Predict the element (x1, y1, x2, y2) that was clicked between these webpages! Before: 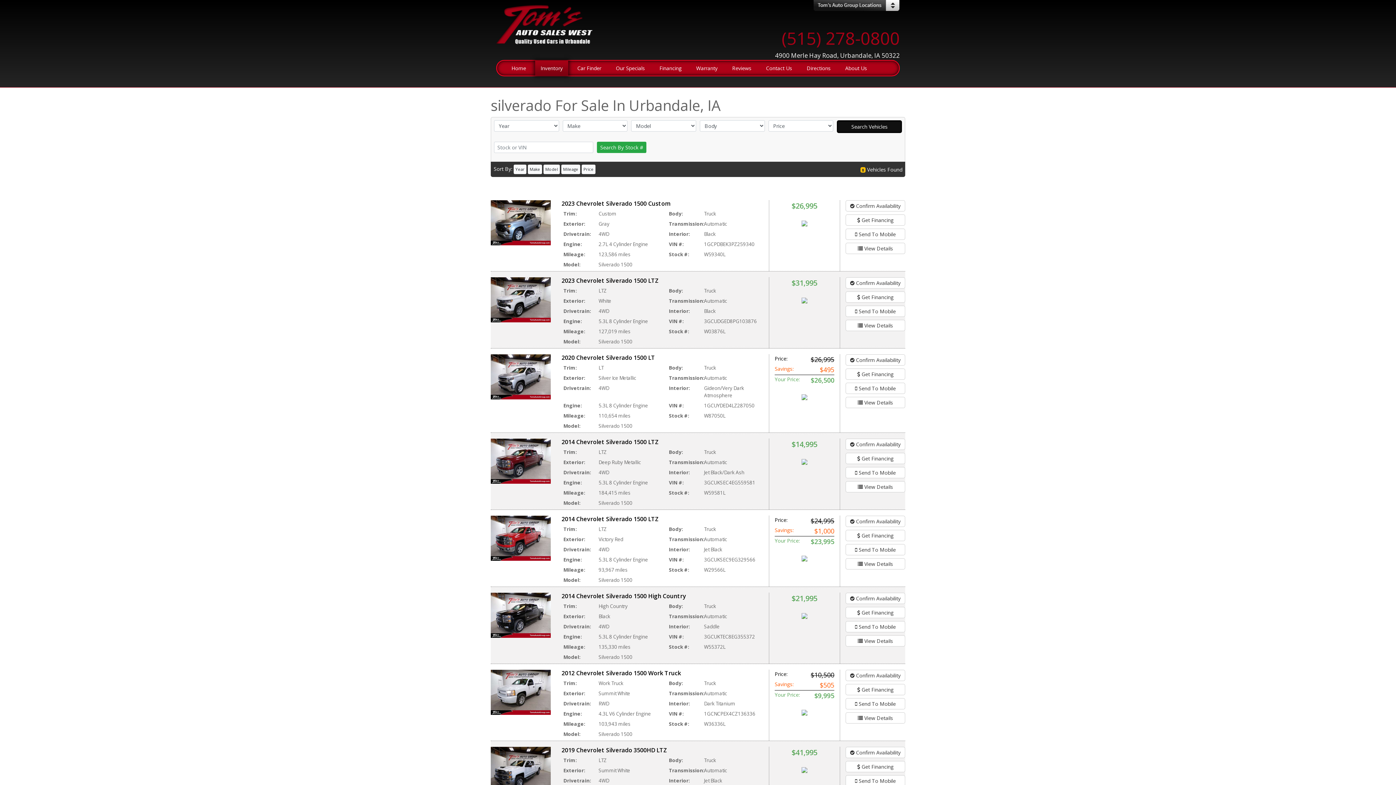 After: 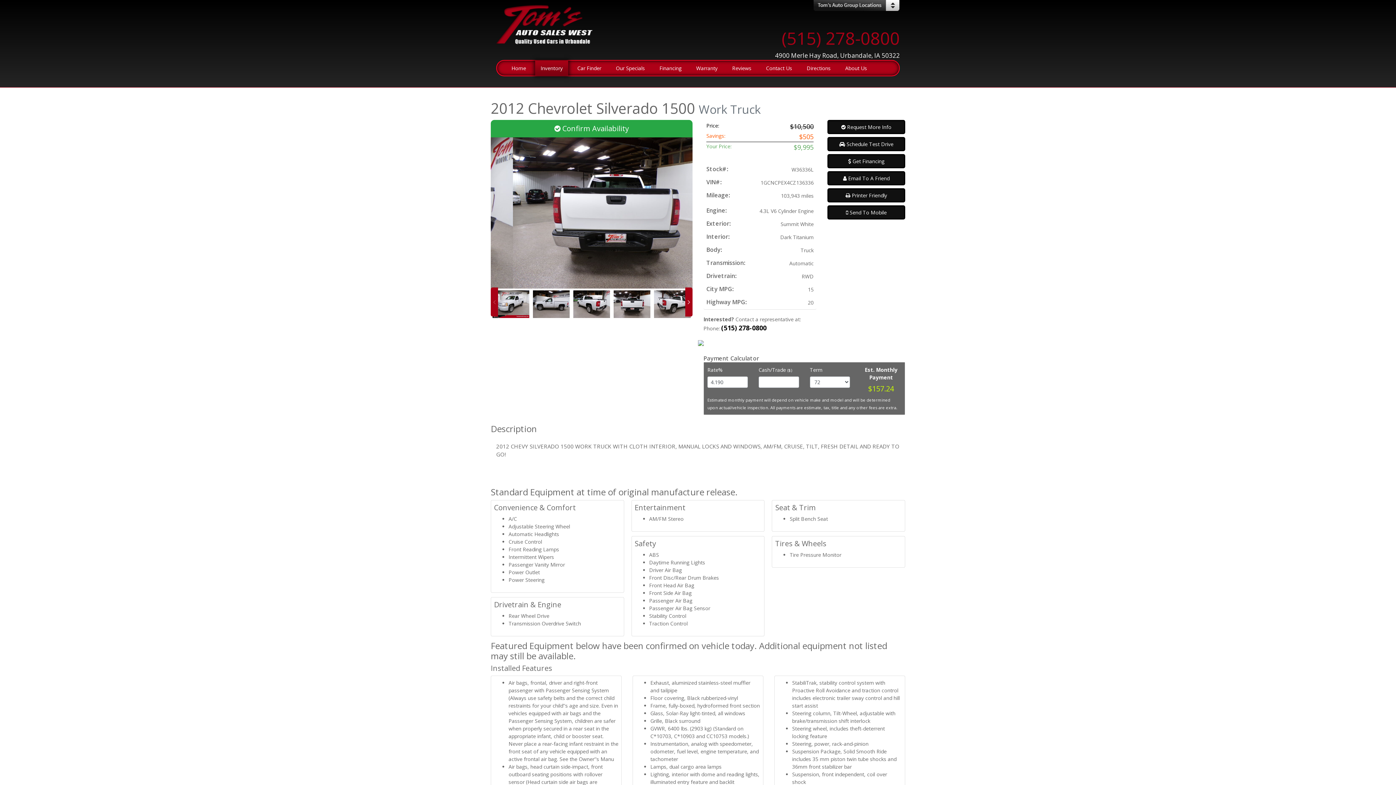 Action: bbox: (561, 669, 681, 677) label: 2012 Chevrolet Silverado 1500 Work Truck